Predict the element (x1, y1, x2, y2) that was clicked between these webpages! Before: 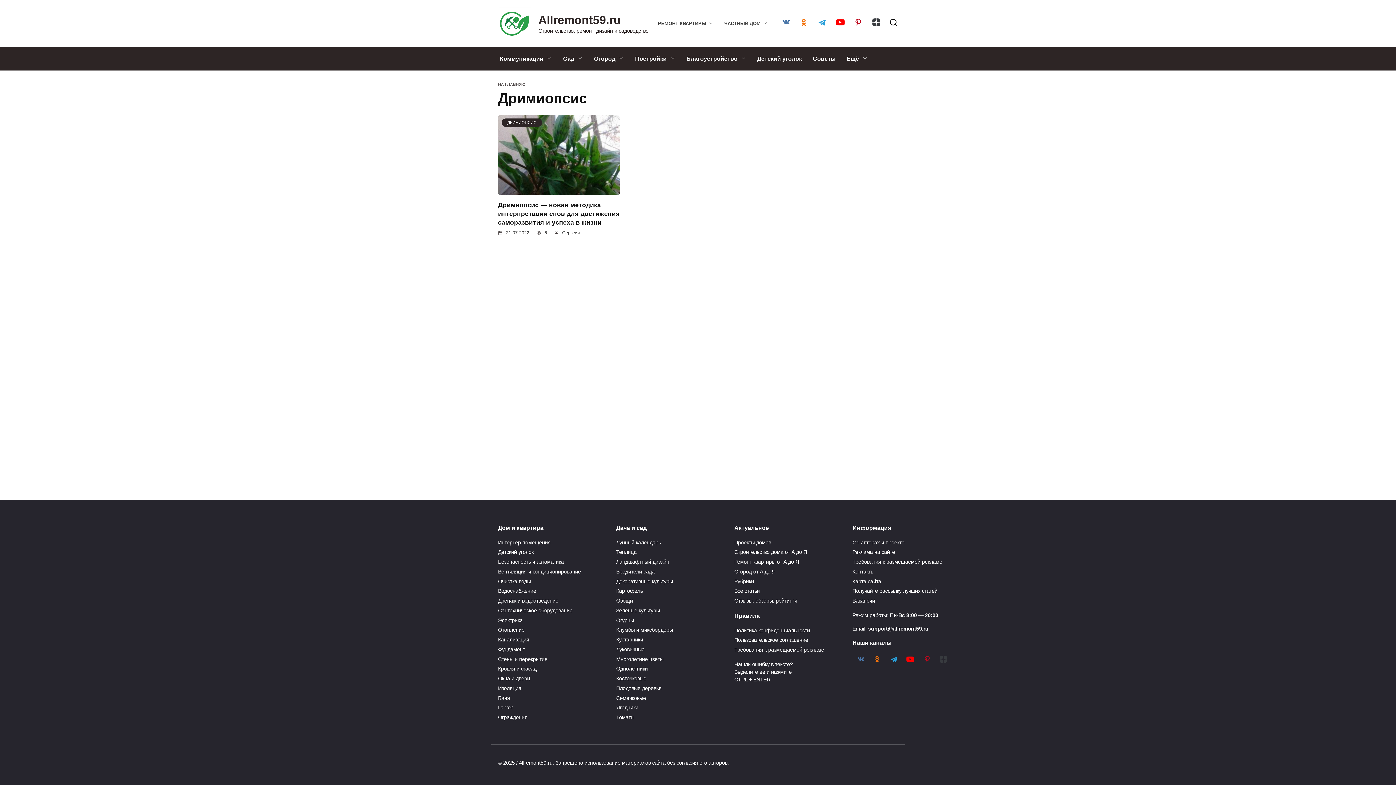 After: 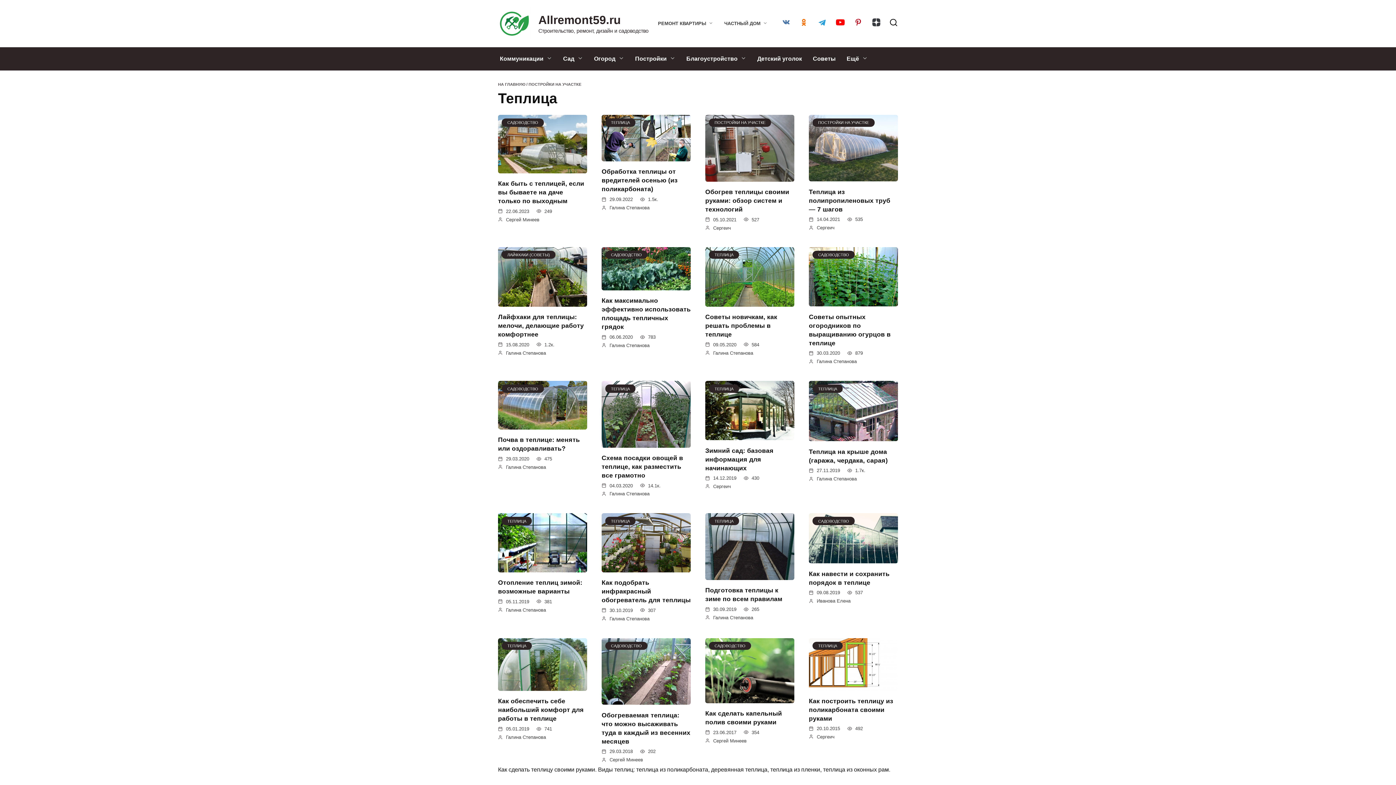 Action: label: Теплица bbox: (616, 548, 636, 556)